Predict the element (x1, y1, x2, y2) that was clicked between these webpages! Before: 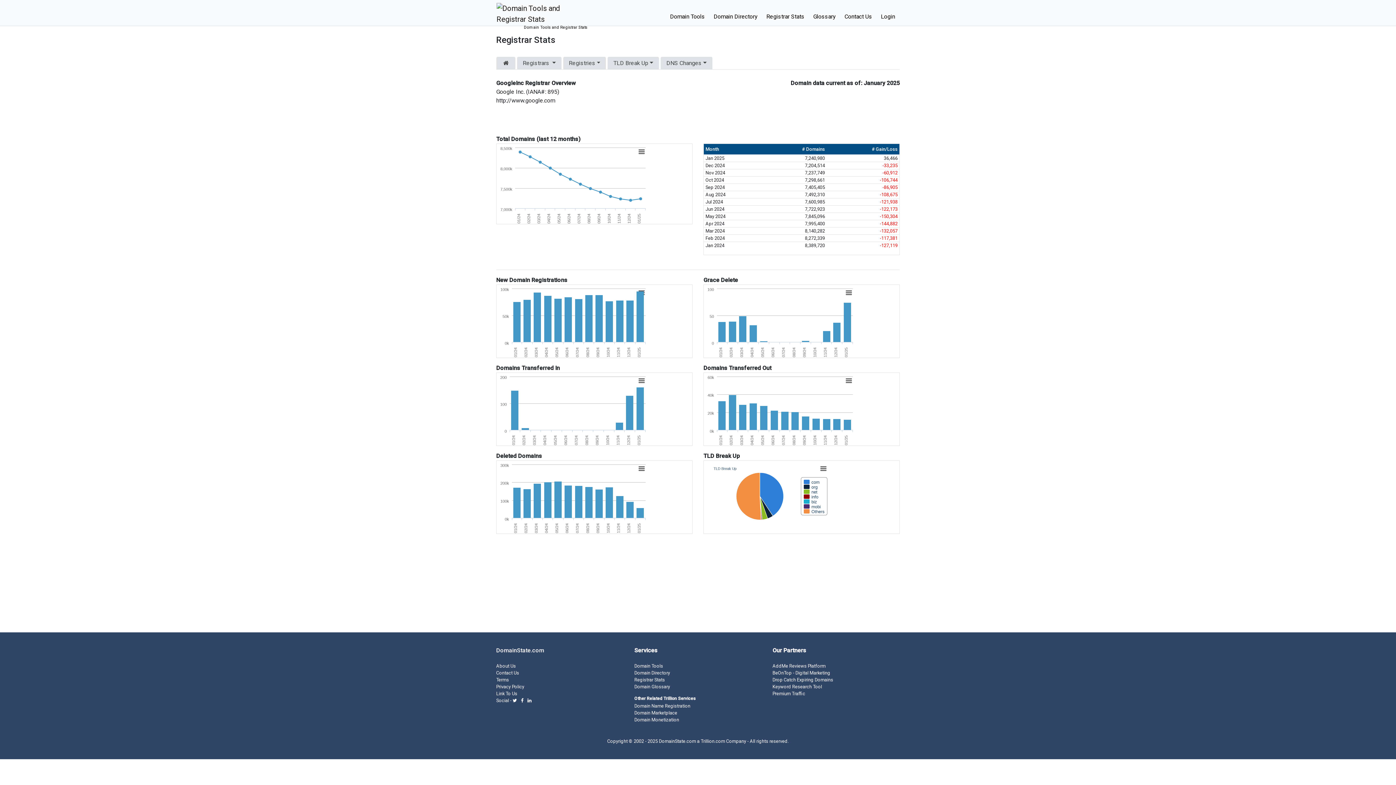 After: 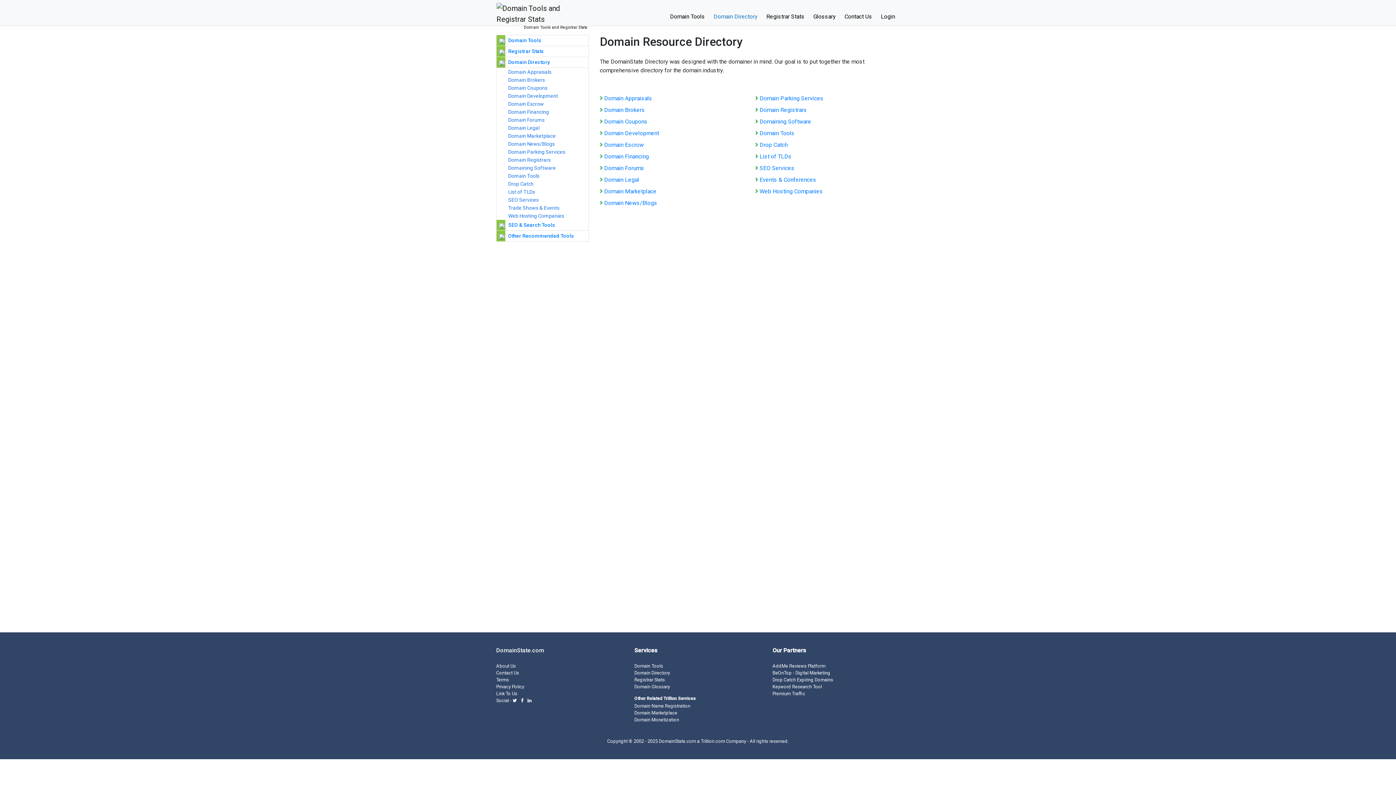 Action: bbox: (709, 9, 762, 24) label: Domain Directory